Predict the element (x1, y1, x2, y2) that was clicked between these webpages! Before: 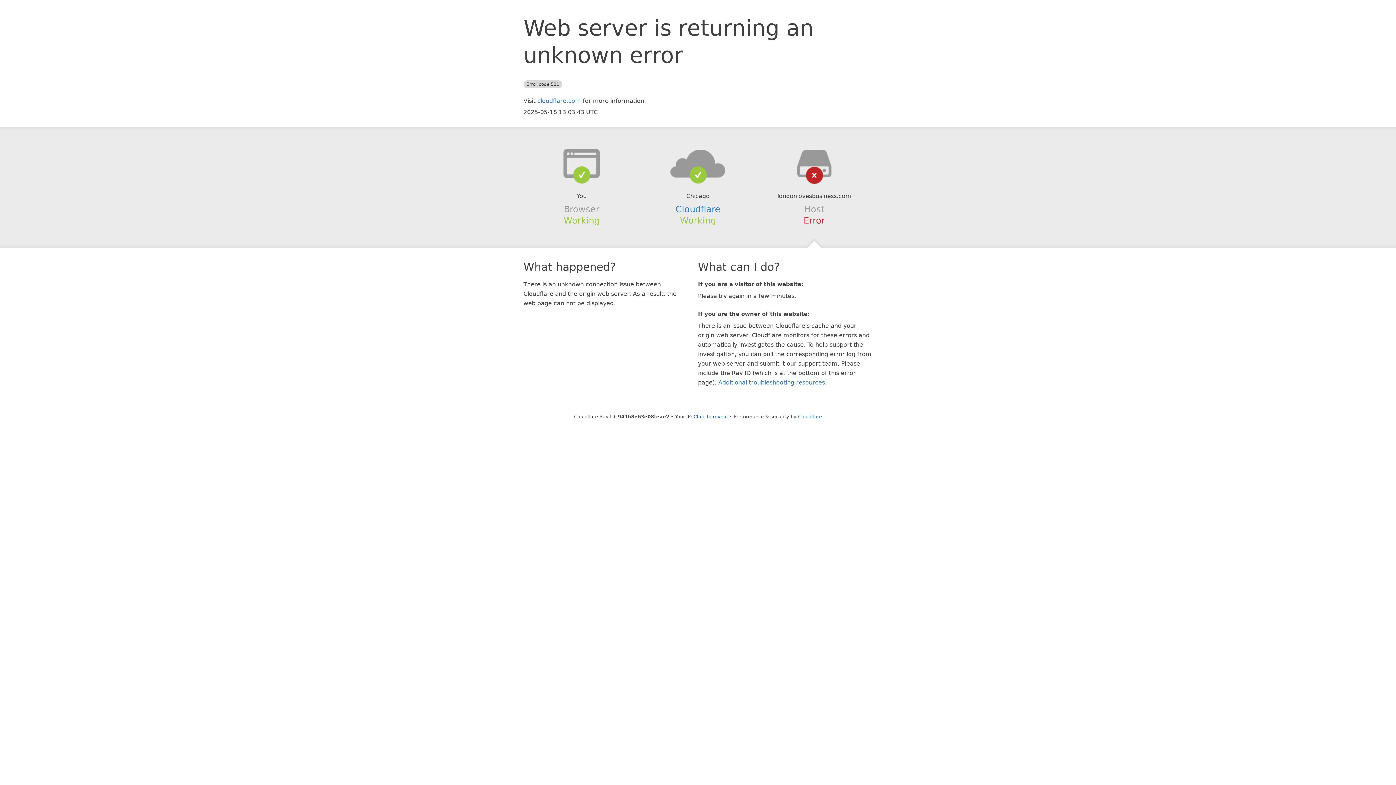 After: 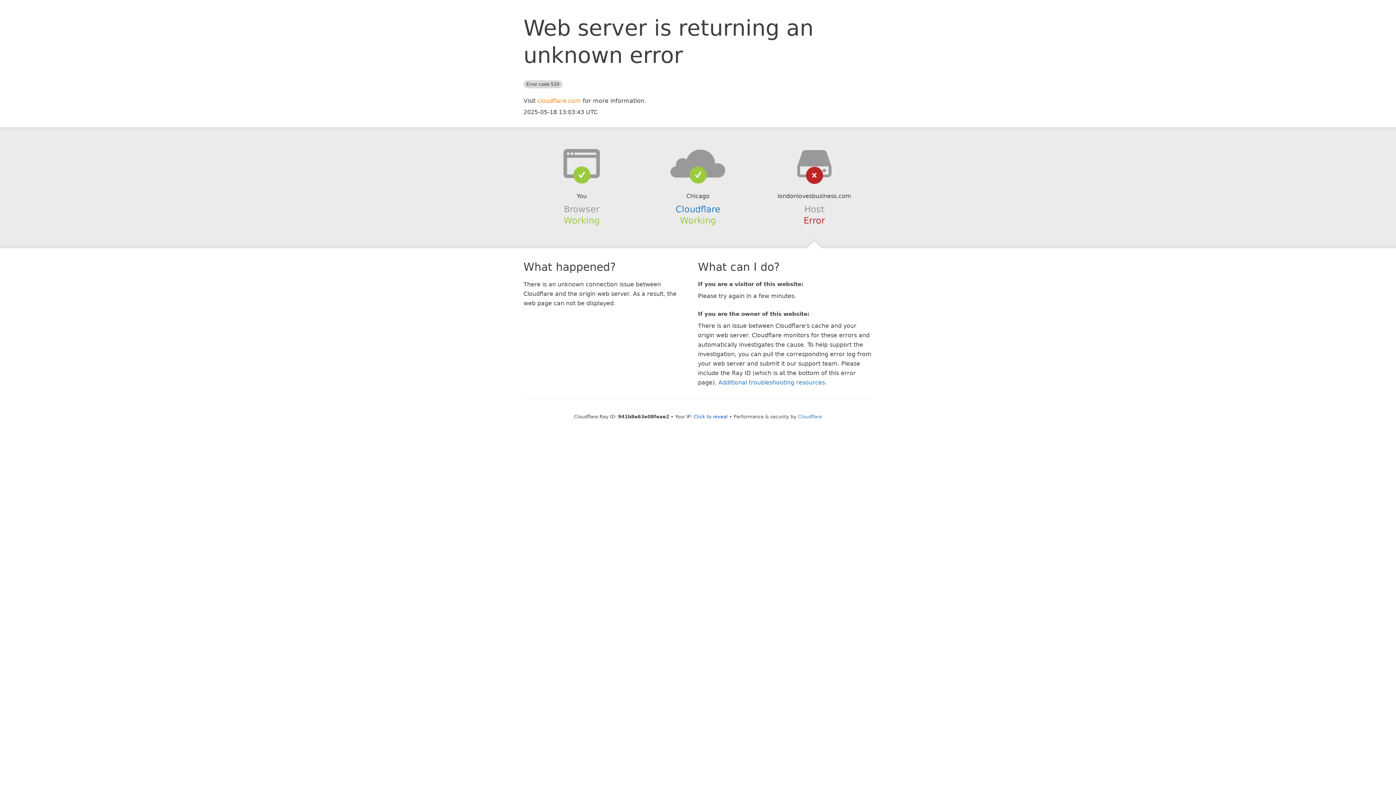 Action: label: cloudflare.com bbox: (537, 97, 581, 104)